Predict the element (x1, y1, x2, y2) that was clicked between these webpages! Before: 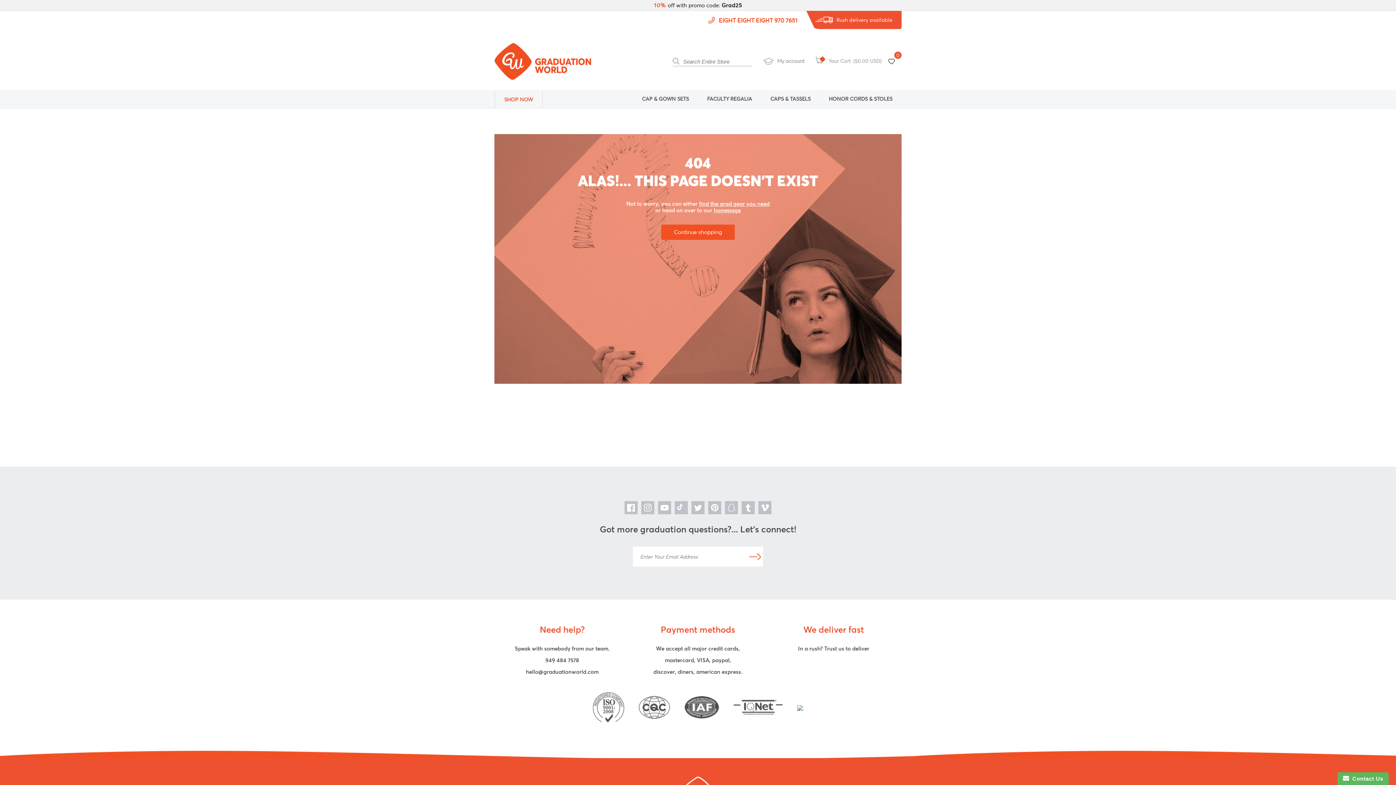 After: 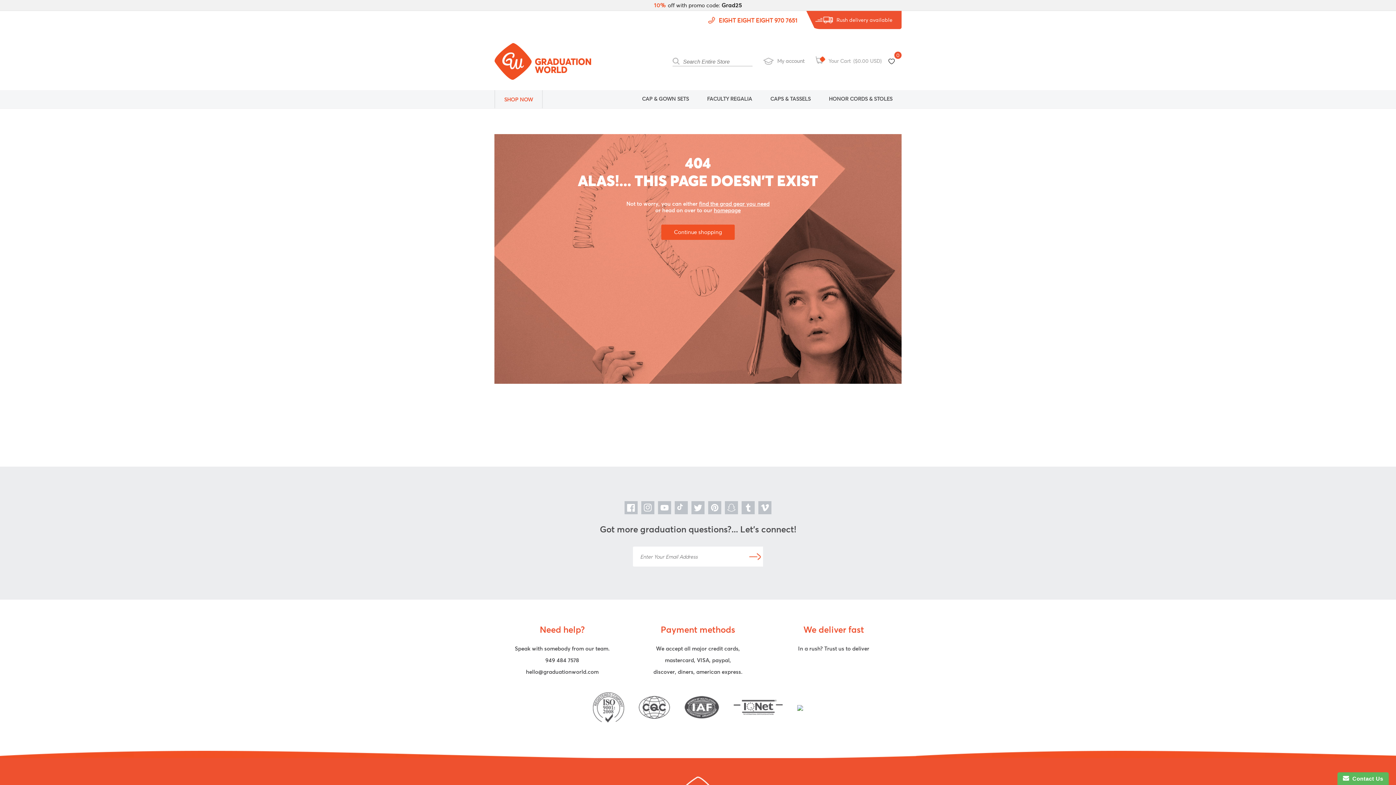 Action: label: Twitter bbox: (691, 501, 704, 514)